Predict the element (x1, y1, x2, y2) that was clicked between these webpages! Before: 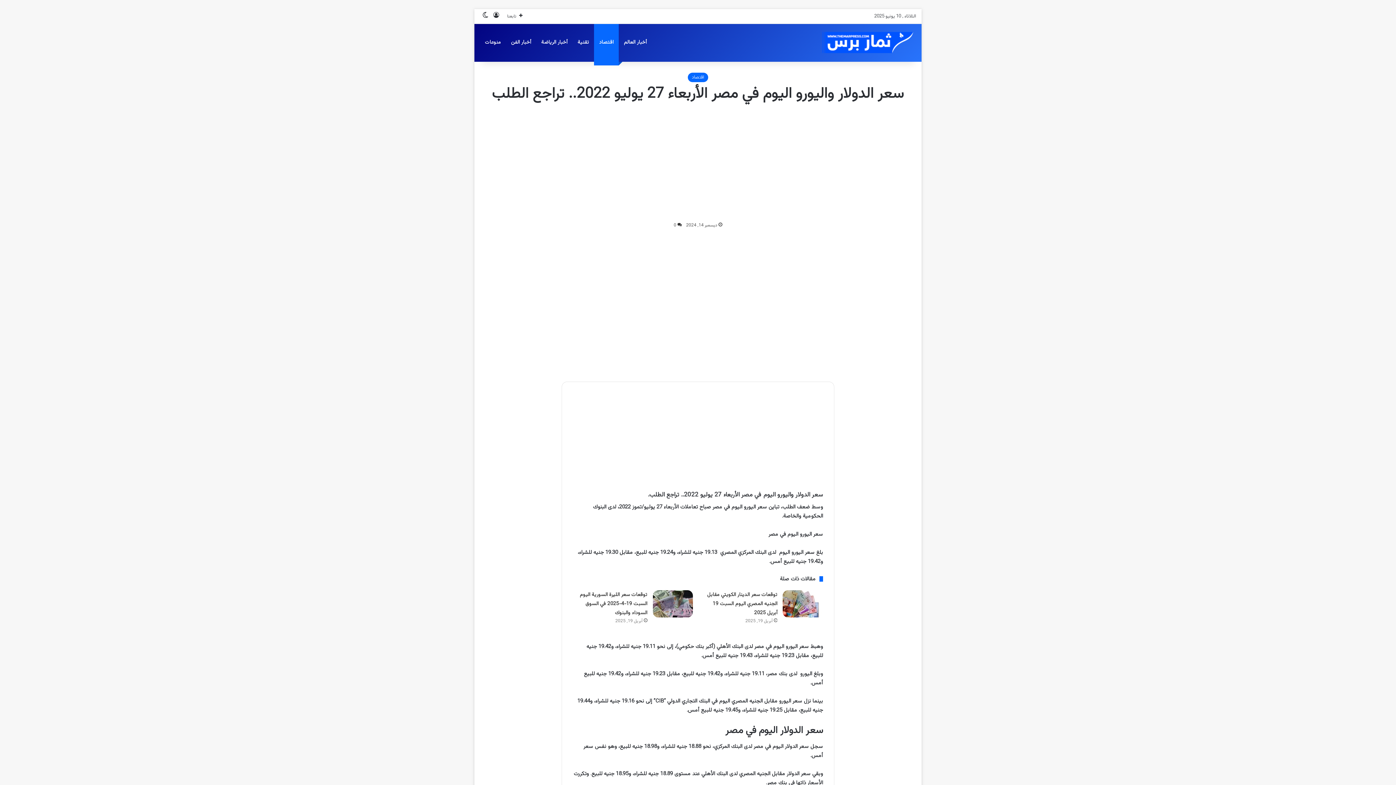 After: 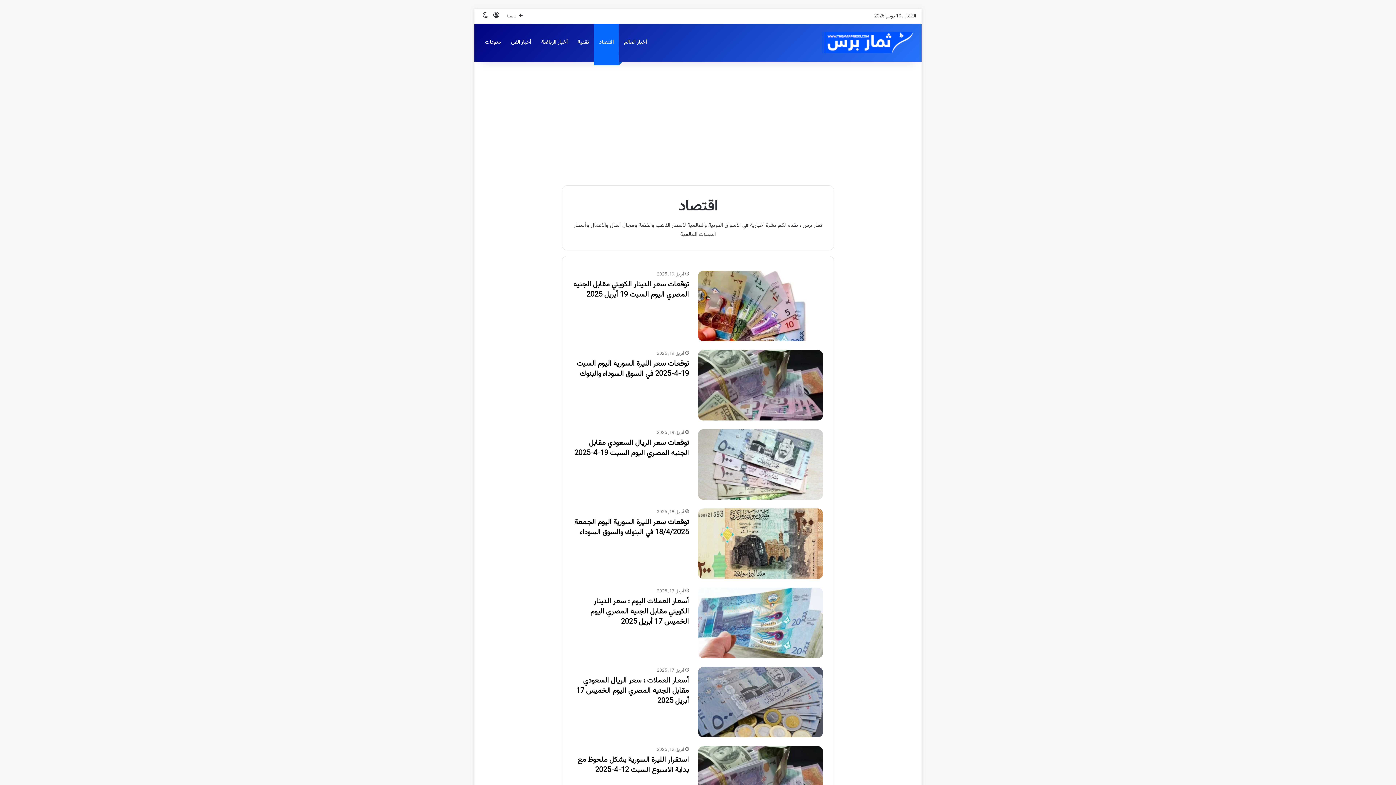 Action: bbox: (594, 23, 618, 61) label: اقتصاد